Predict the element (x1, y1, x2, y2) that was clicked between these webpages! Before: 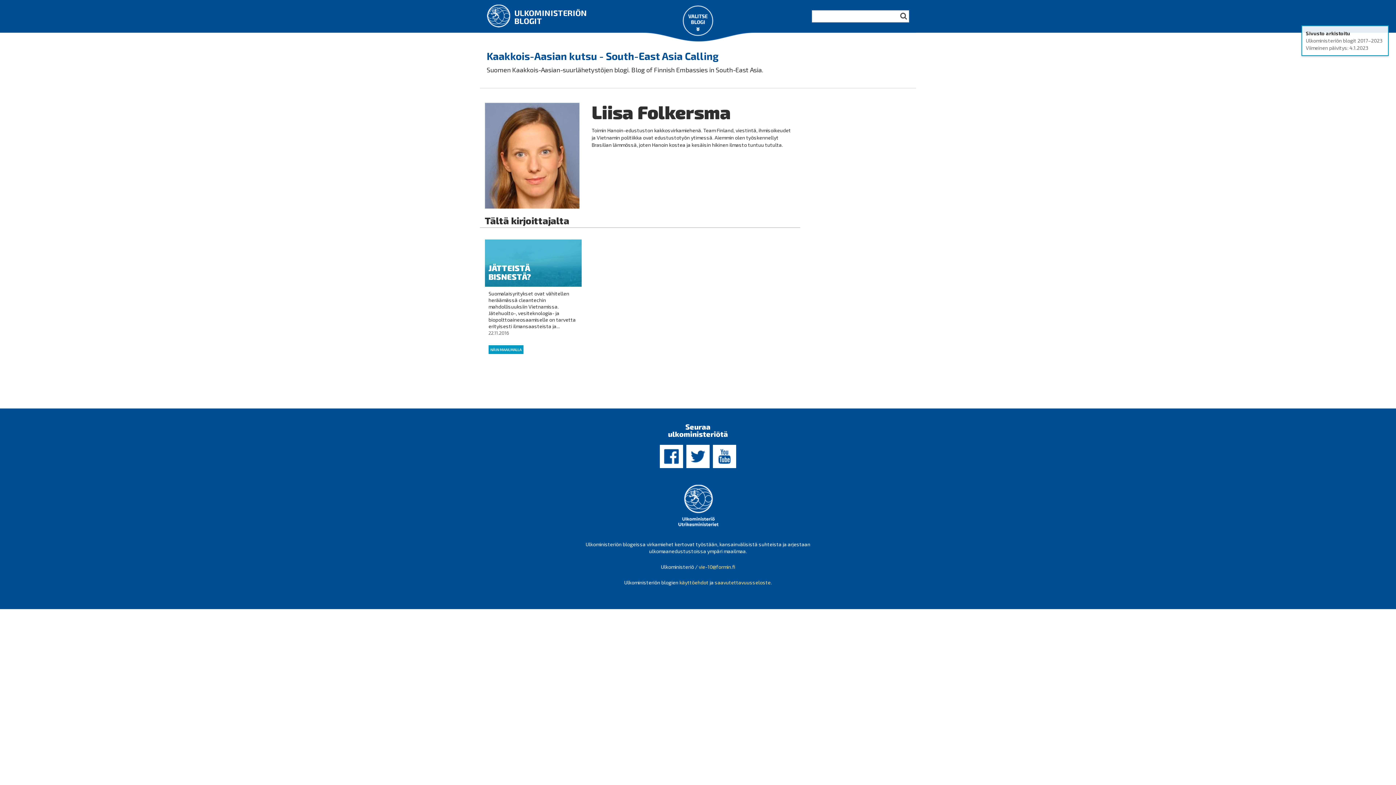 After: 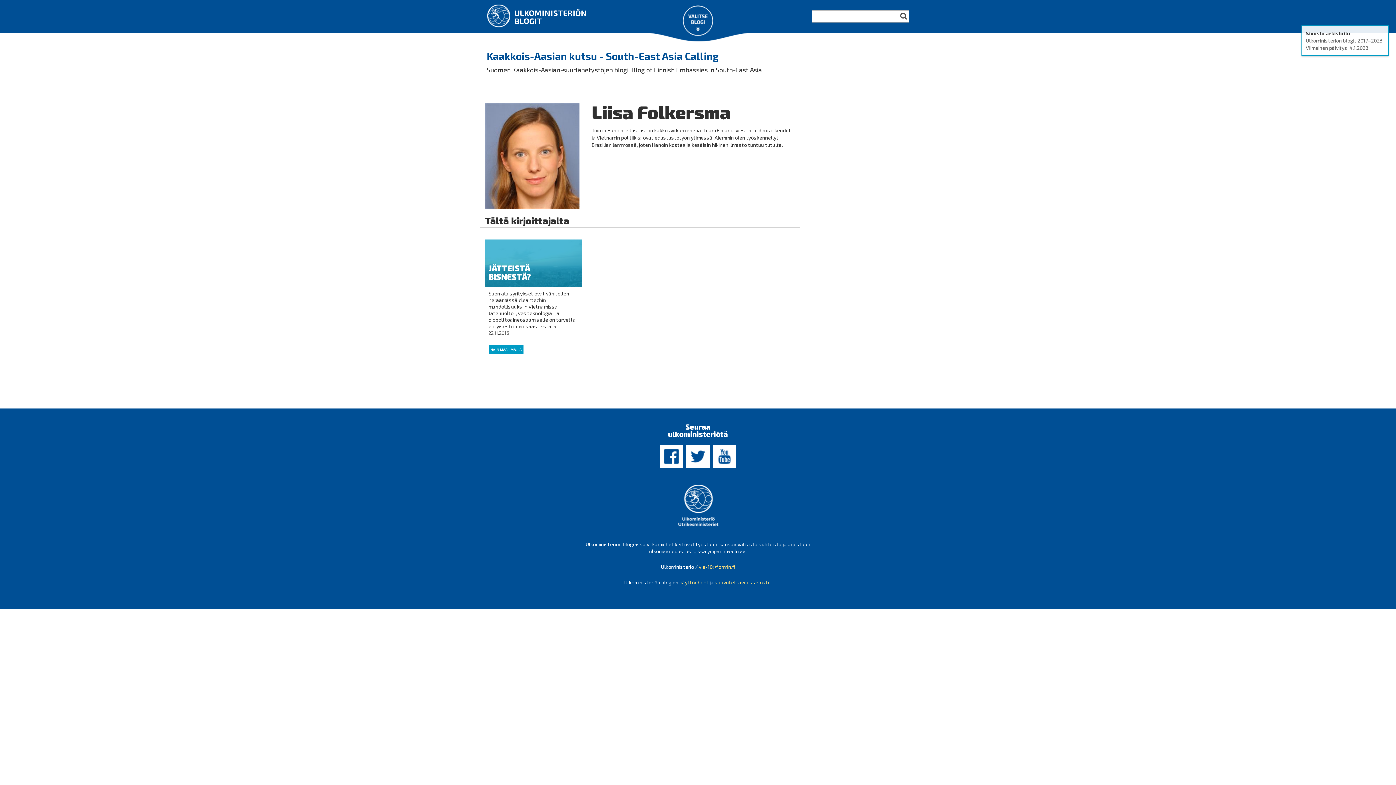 Action: bbox: (698, 564, 735, 570) label: vie-10@formin.fi